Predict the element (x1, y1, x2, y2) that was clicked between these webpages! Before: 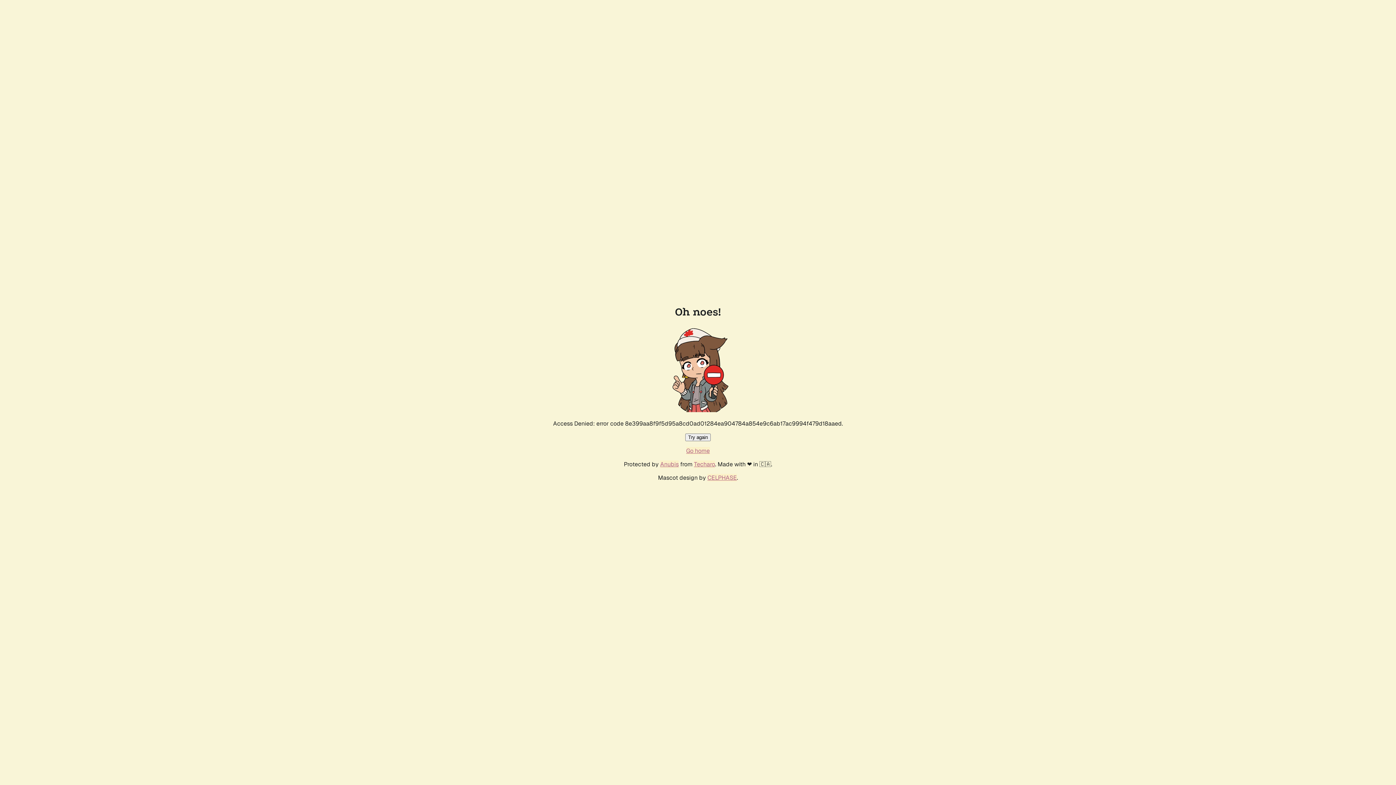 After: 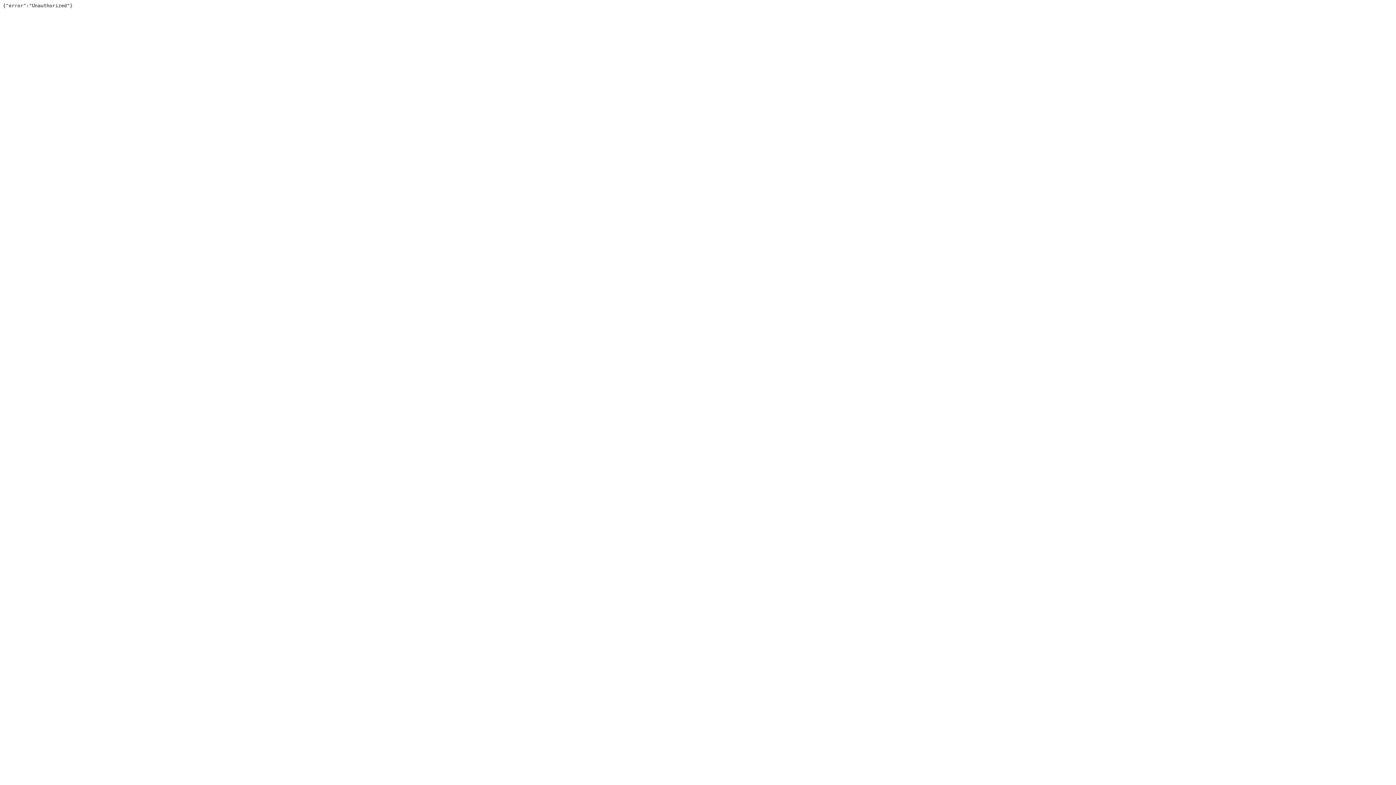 Action: label: Techaro bbox: (694, 460, 715, 468)